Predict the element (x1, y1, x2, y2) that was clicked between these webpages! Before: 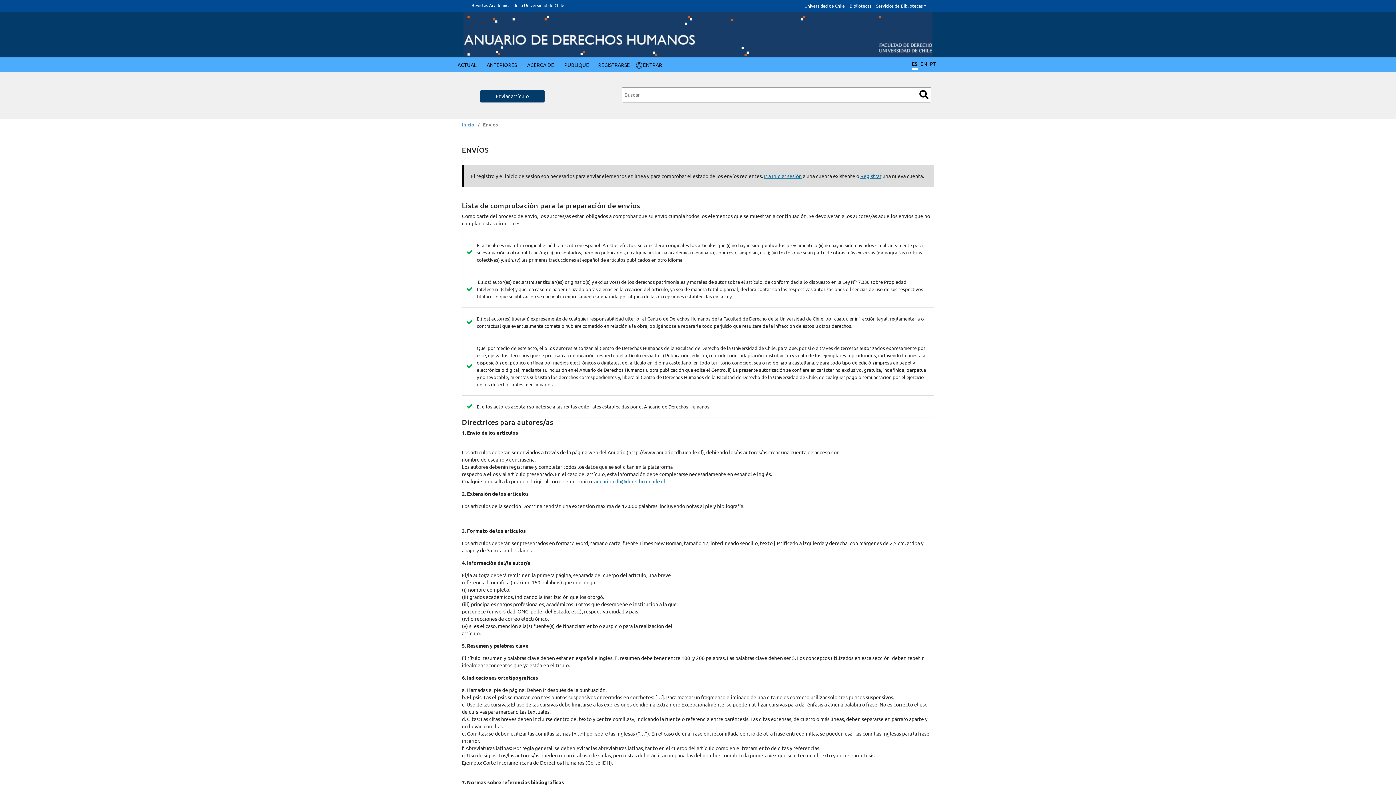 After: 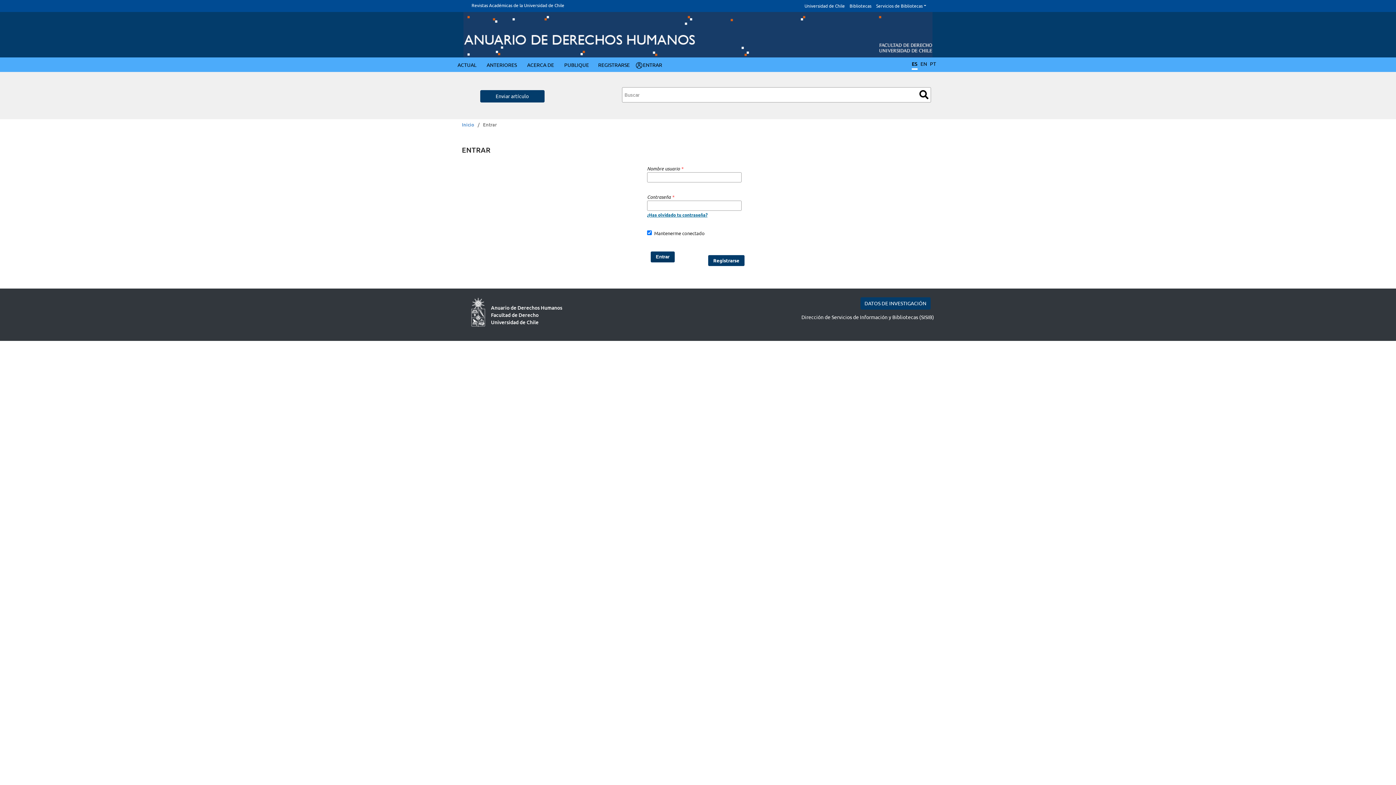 Action: bbox: (764, 172, 802, 179) label: Ir a Iniciar sesión